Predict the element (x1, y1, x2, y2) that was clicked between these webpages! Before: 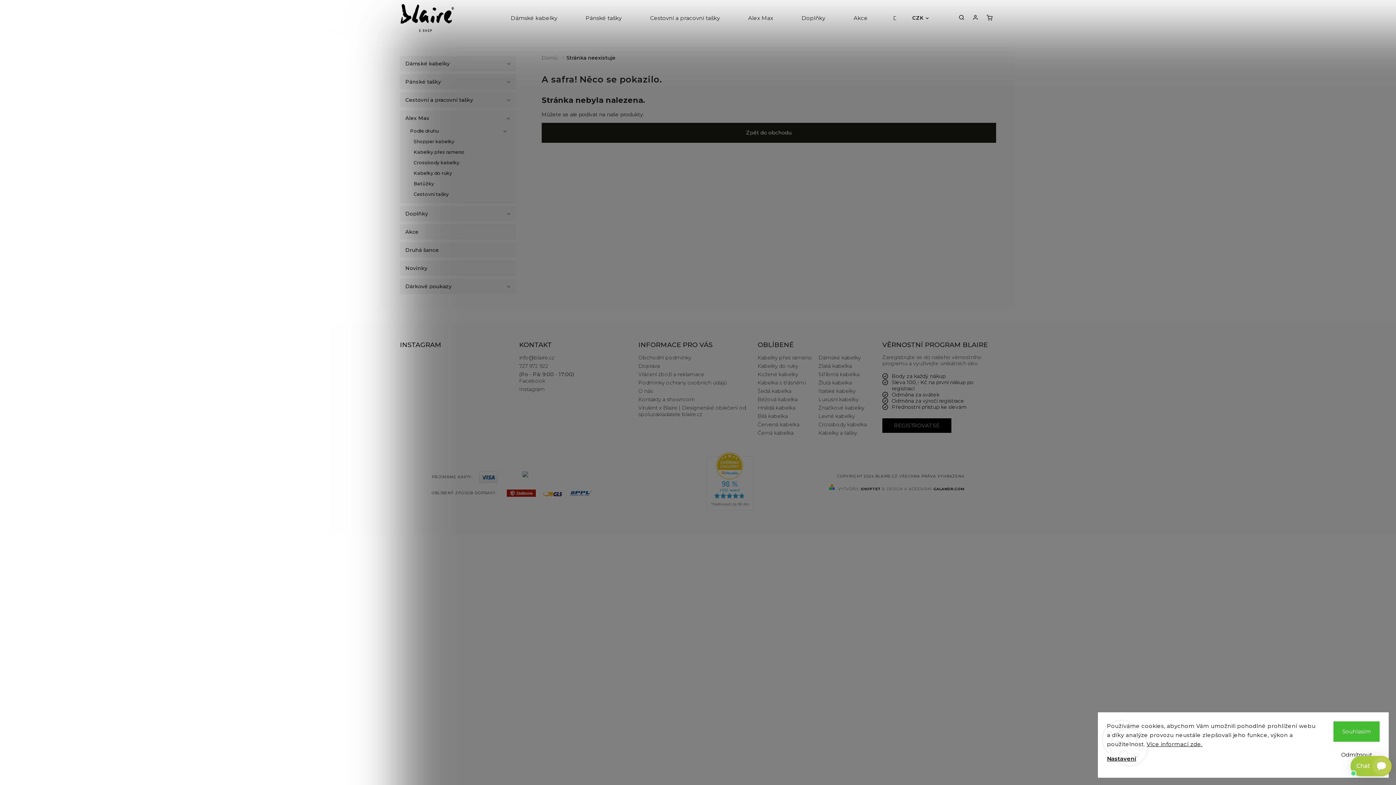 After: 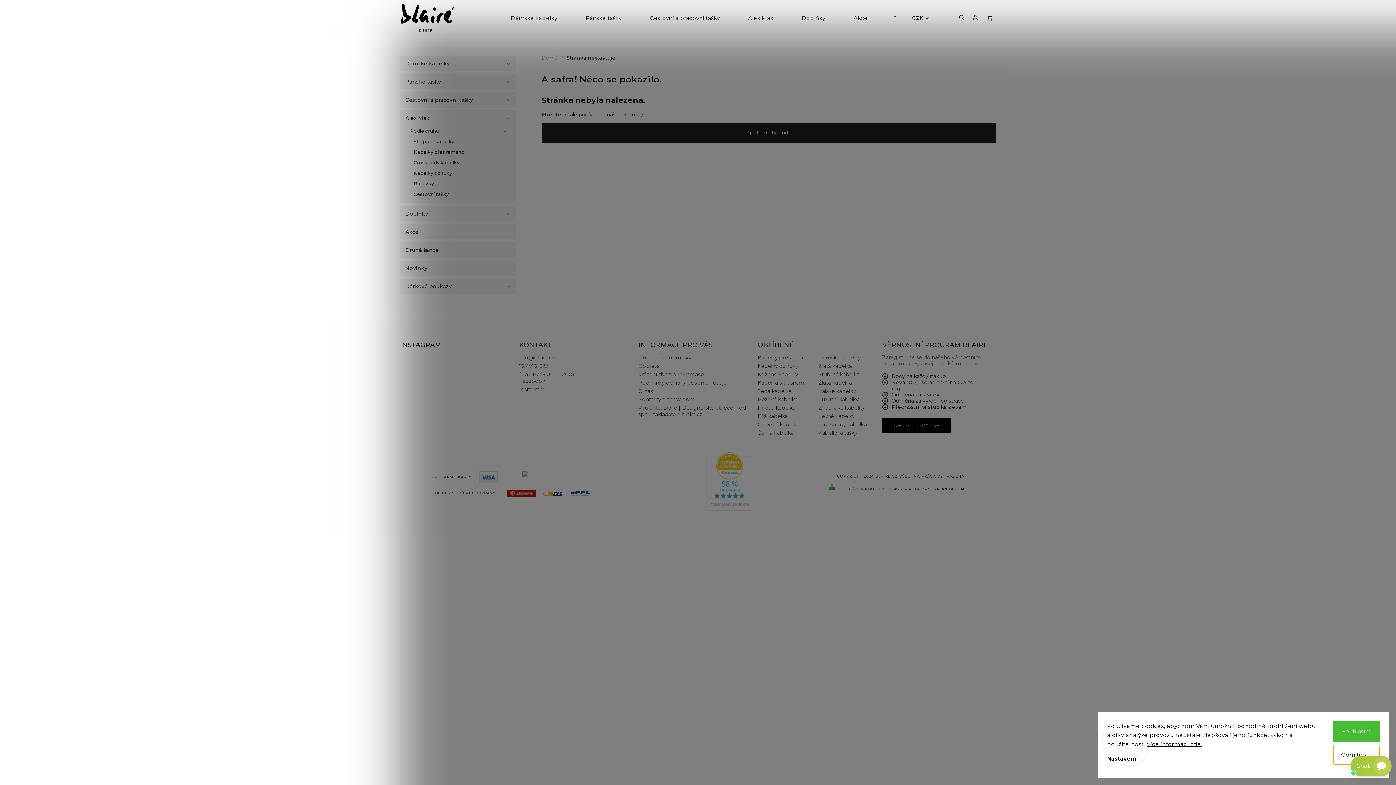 Action: label: Odmítnout bbox: (1333, 745, 1380, 765)